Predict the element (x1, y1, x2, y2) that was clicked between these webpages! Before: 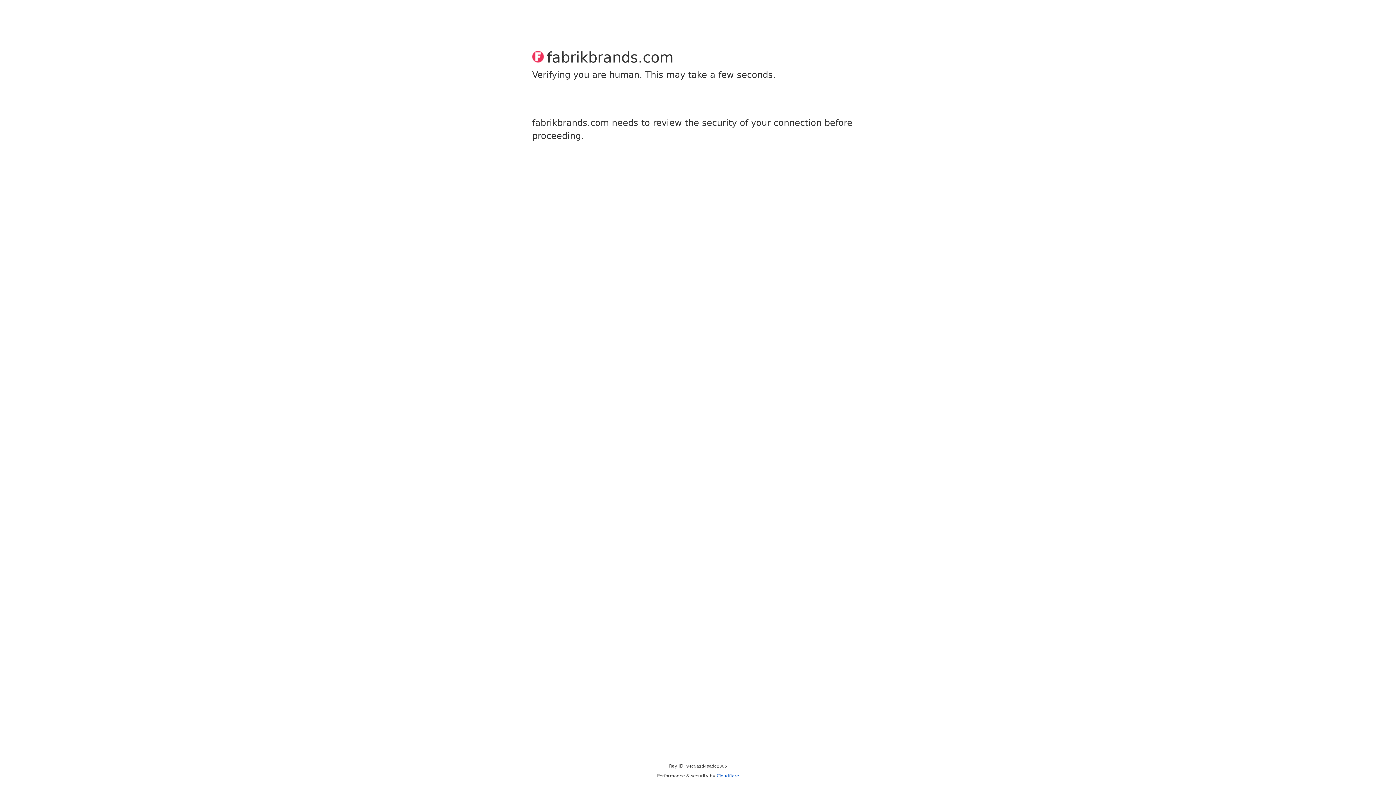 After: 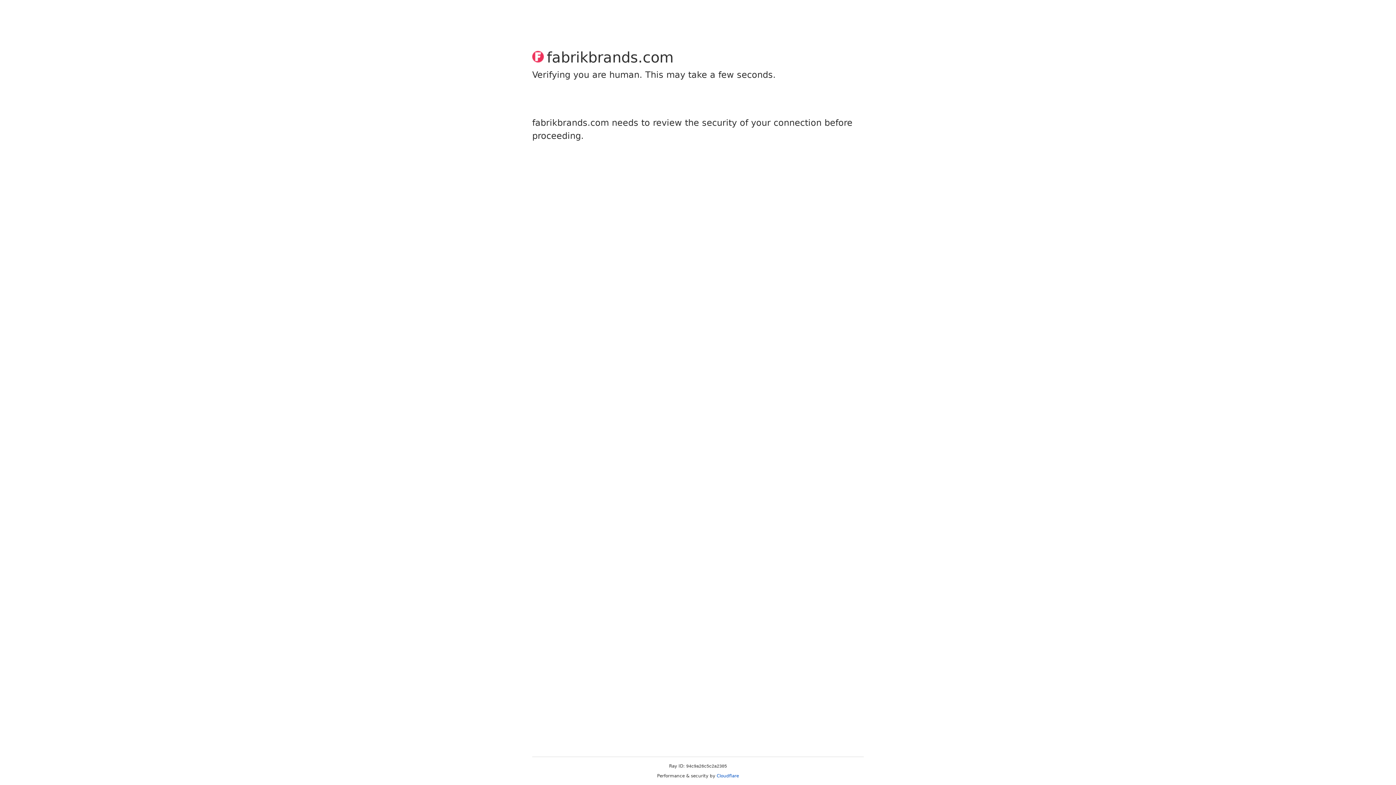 Action: label: Cloudflare bbox: (716, 773, 739, 778)